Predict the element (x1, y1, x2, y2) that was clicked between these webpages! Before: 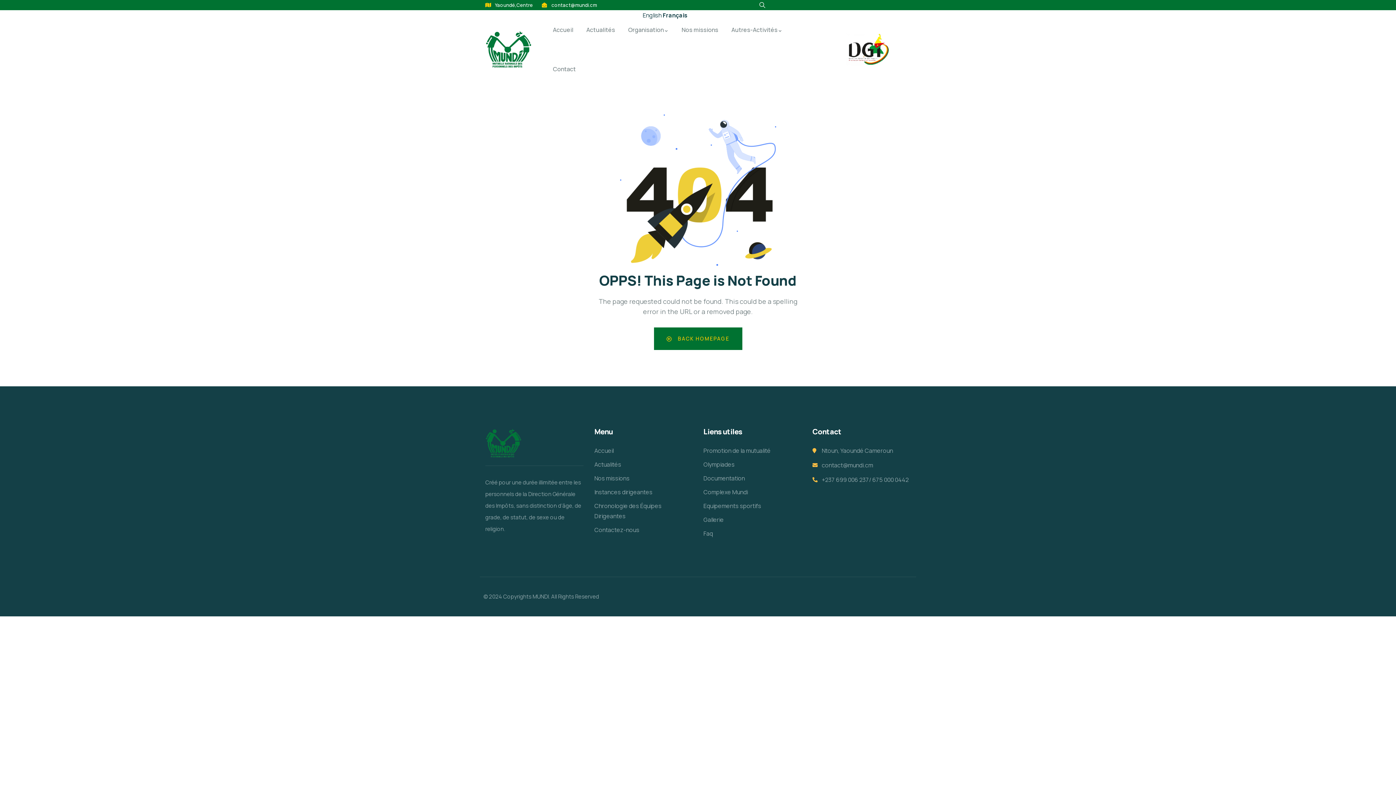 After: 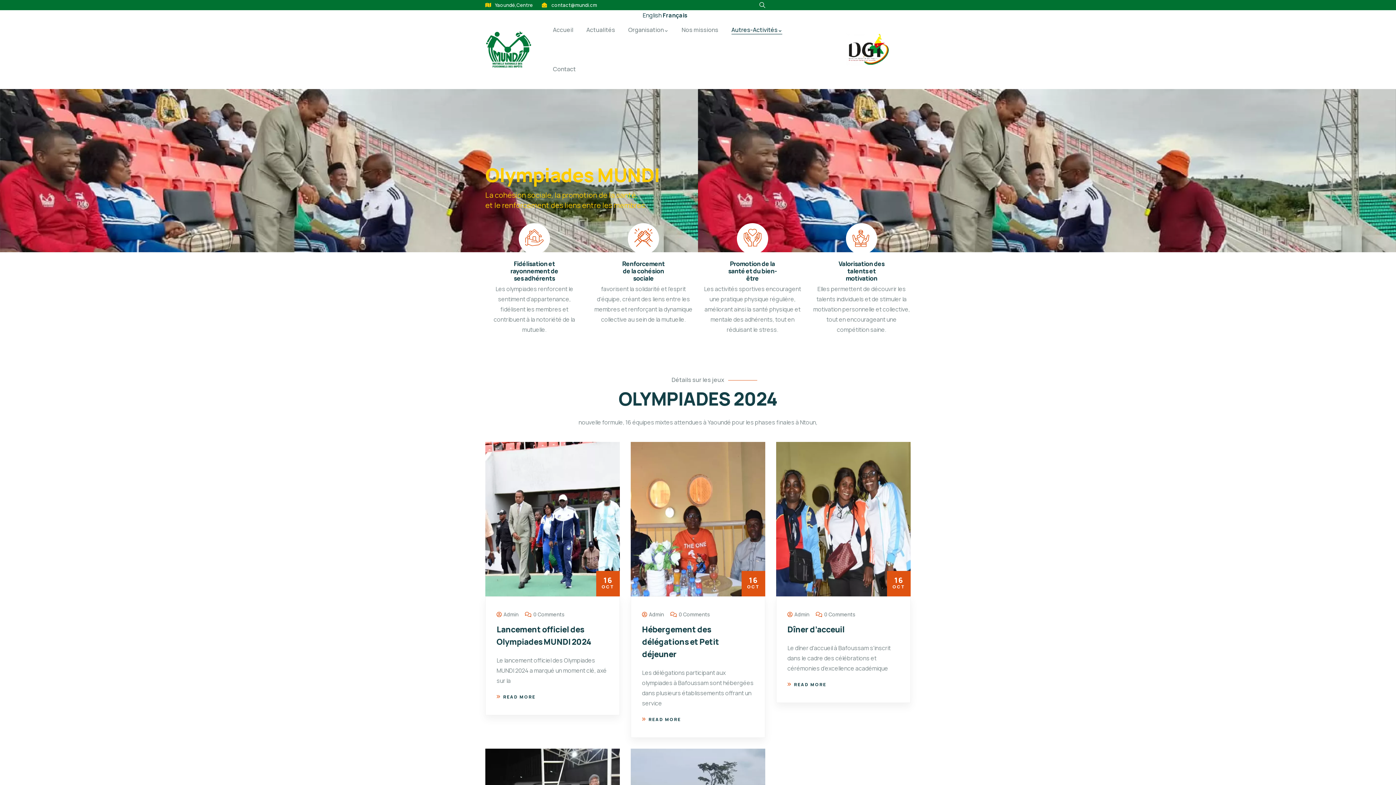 Action: bbox: (703, 459, 801, 469) label: Olympiades